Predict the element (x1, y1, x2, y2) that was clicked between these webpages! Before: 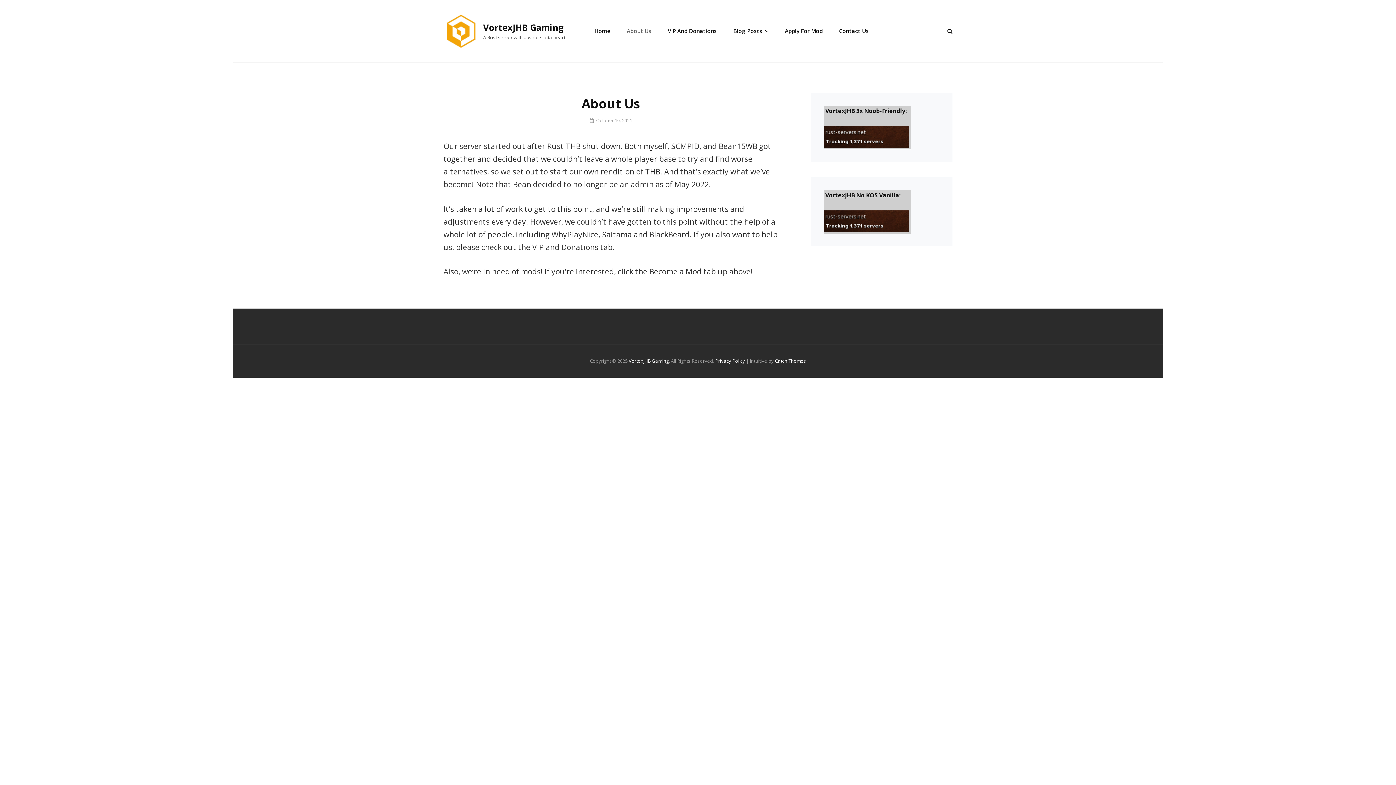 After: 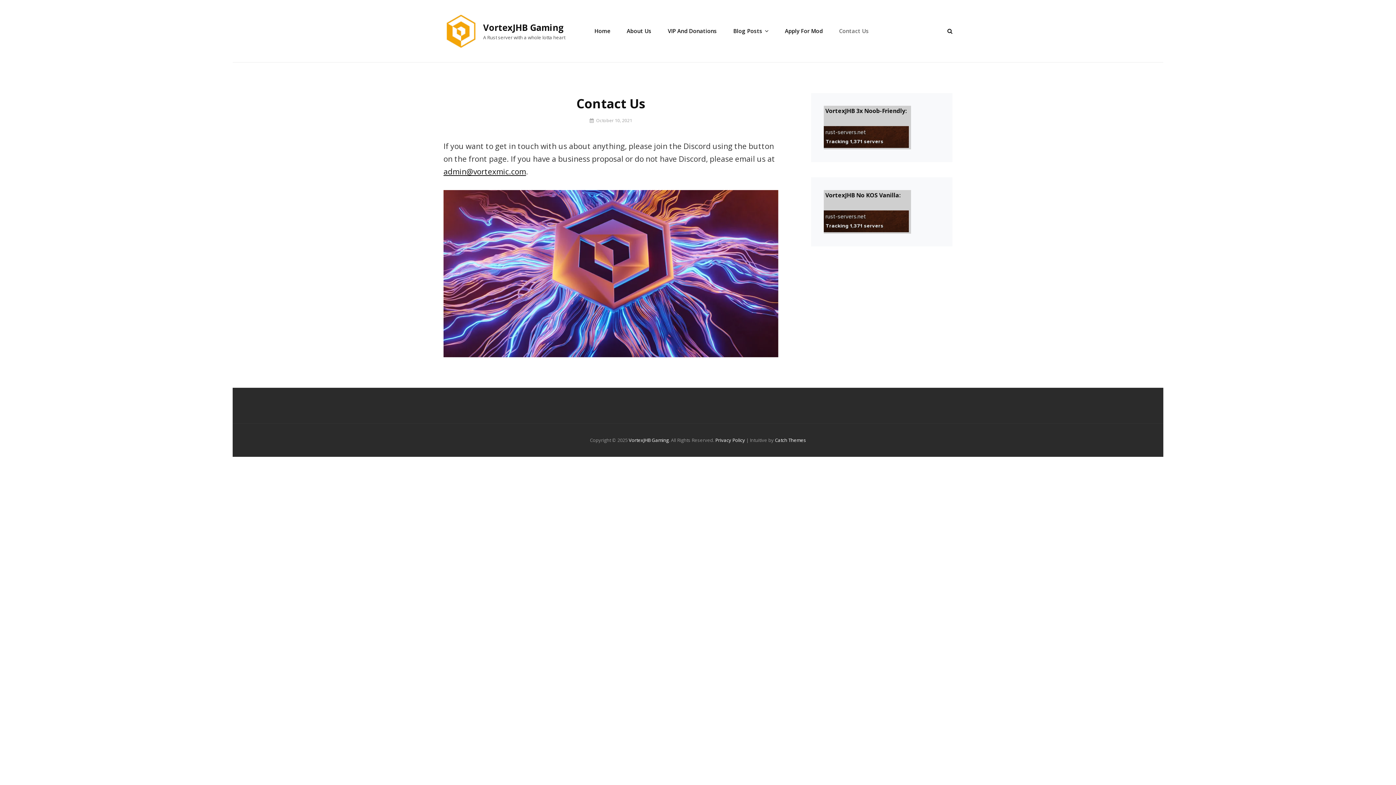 Action: bbox: (832, 21, 876, 40) label: Contact Us